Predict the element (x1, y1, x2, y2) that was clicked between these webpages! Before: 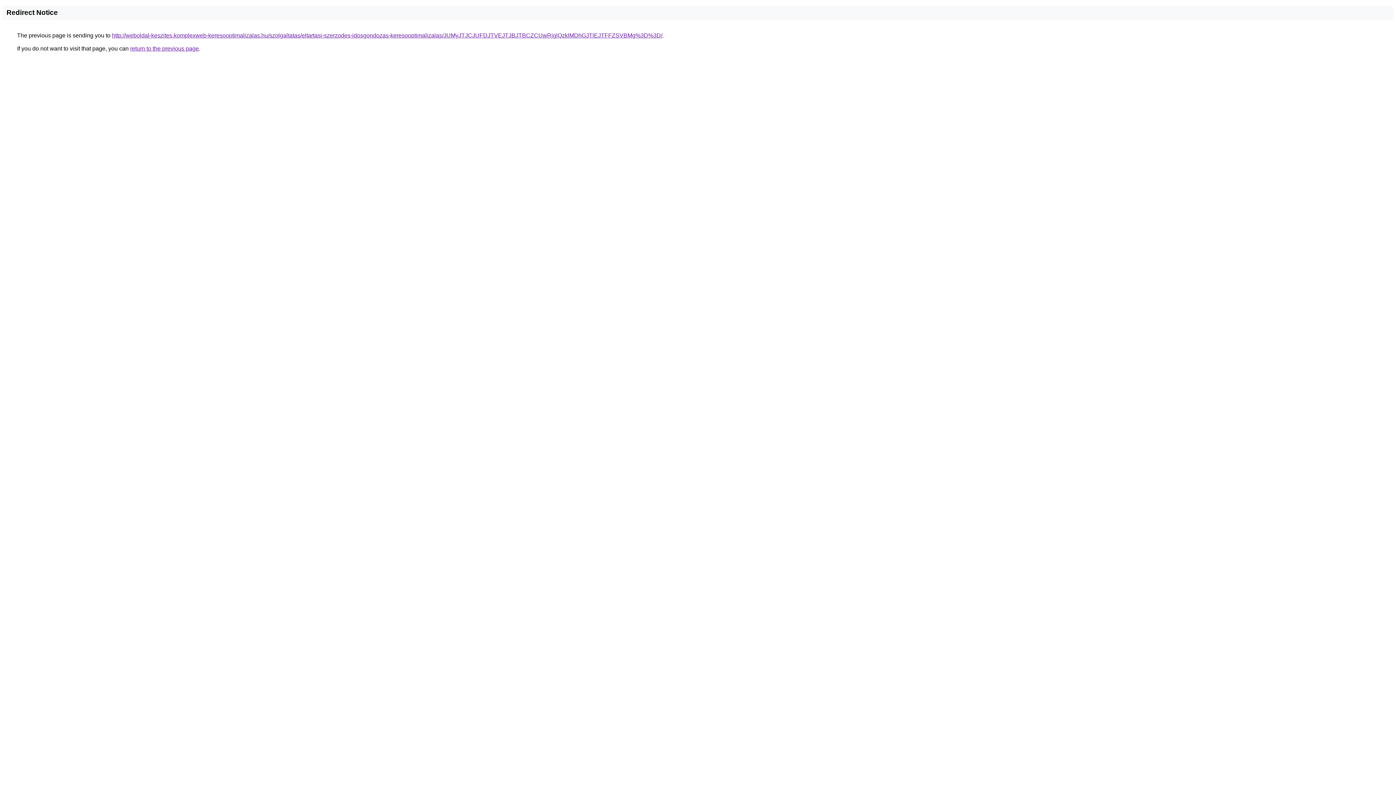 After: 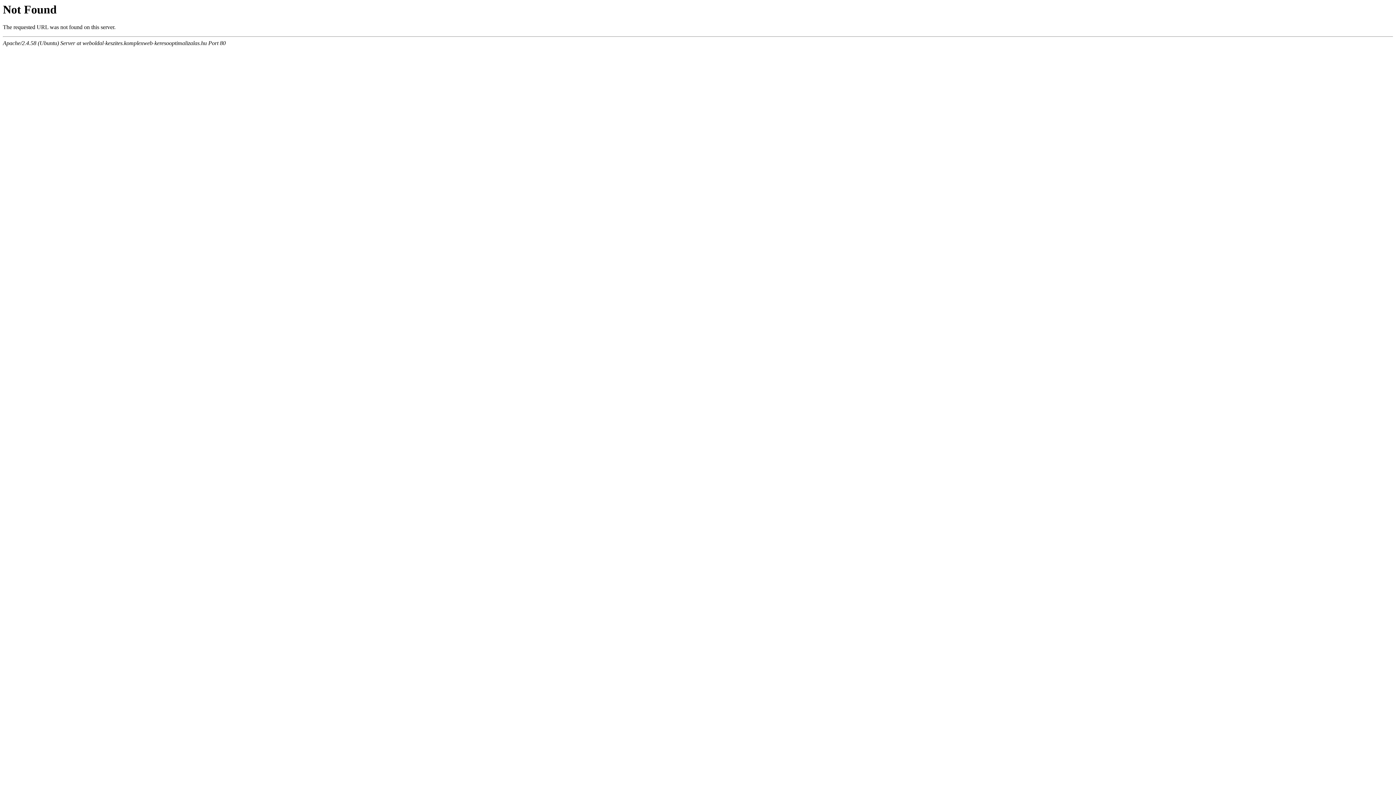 Action: bbox: (112, 32, 662, 38) label: http://weboldal-keszites.komplexweb-keresooptimalizalas.hu/szolgaltatas/eltartasi-szerzodes-idosgondozas-keresooptimalizalas/JUMyJTJCJUFDJTVEJTJBJTBCZCUwRjglQzklMDhGJTlEJTFFZSVBMg%3D%3D/